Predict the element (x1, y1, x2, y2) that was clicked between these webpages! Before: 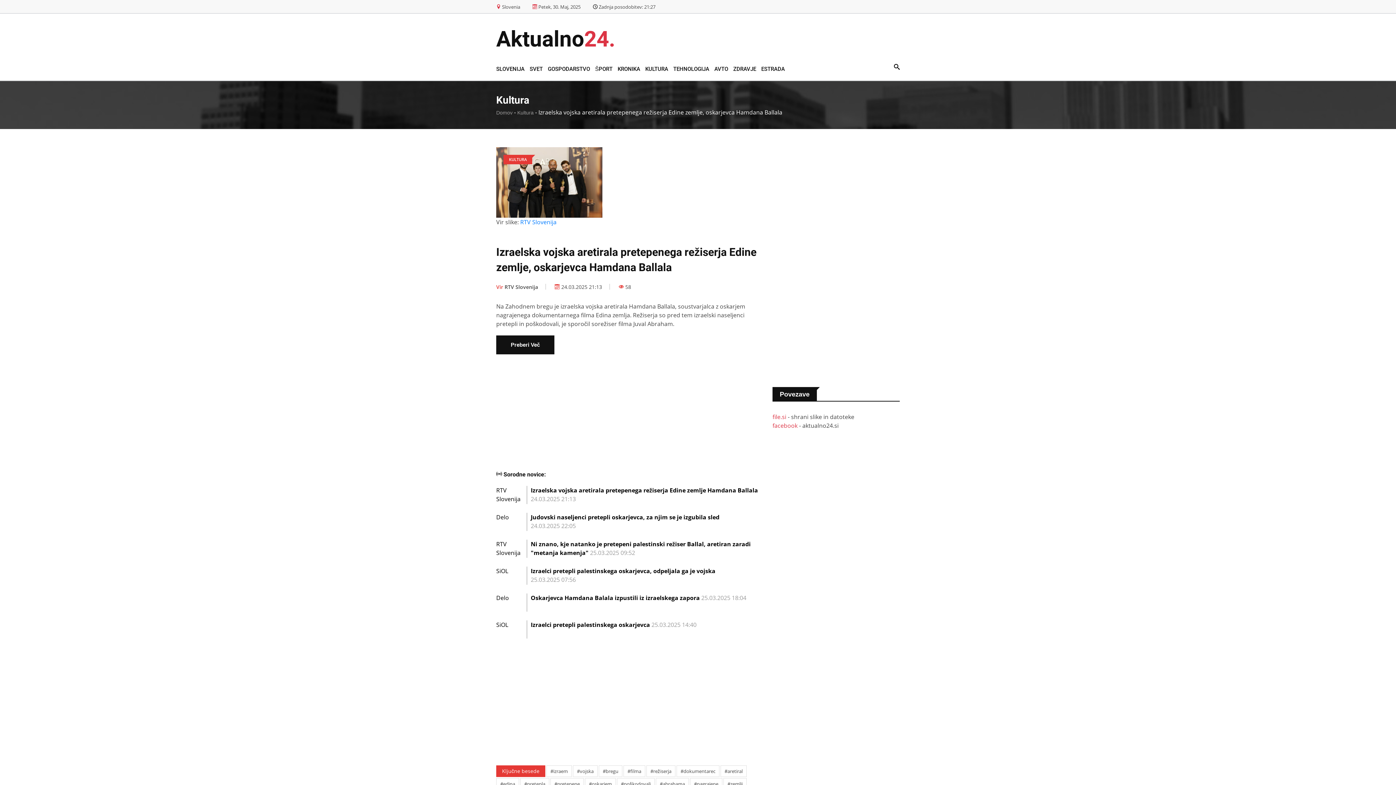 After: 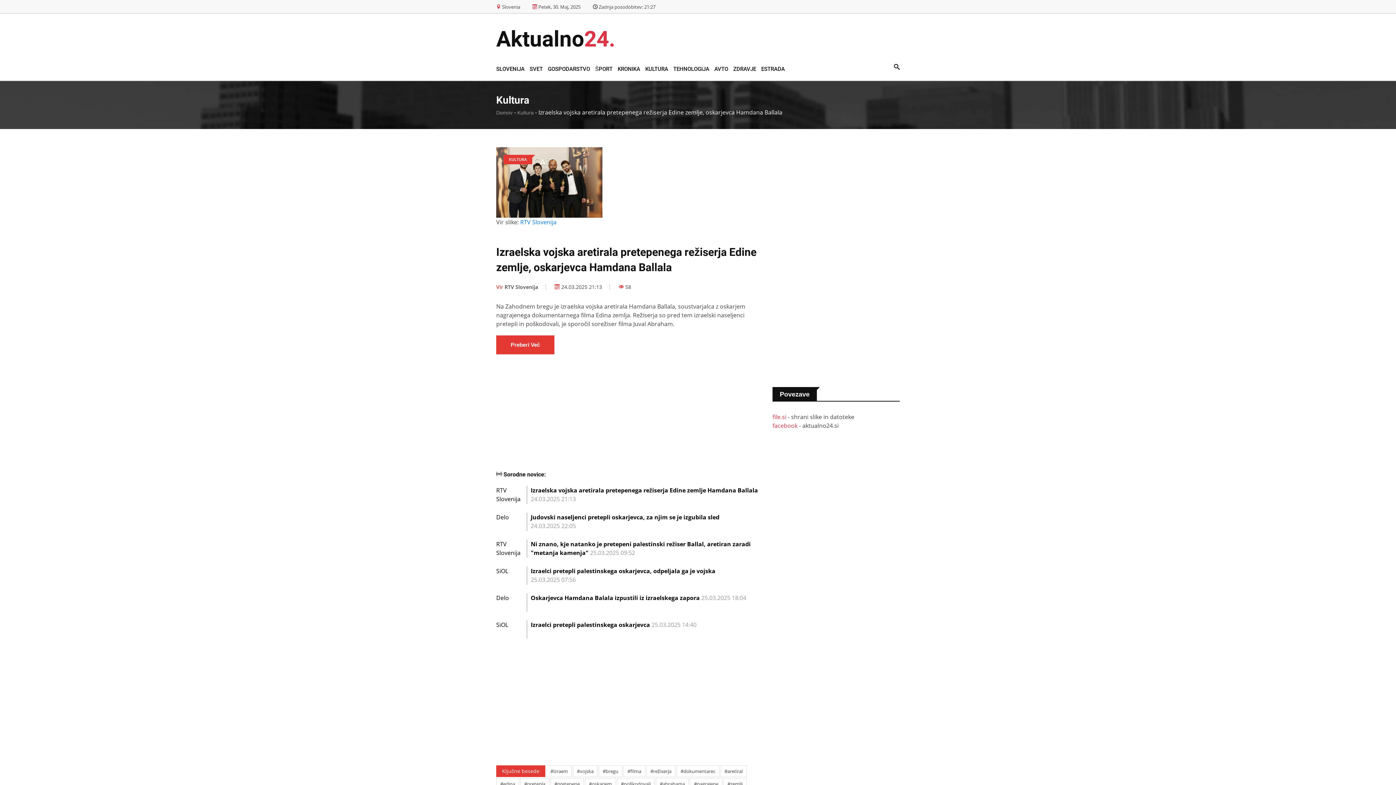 Action: bbox: (496, 335, 554, 354) label: Preberi Več